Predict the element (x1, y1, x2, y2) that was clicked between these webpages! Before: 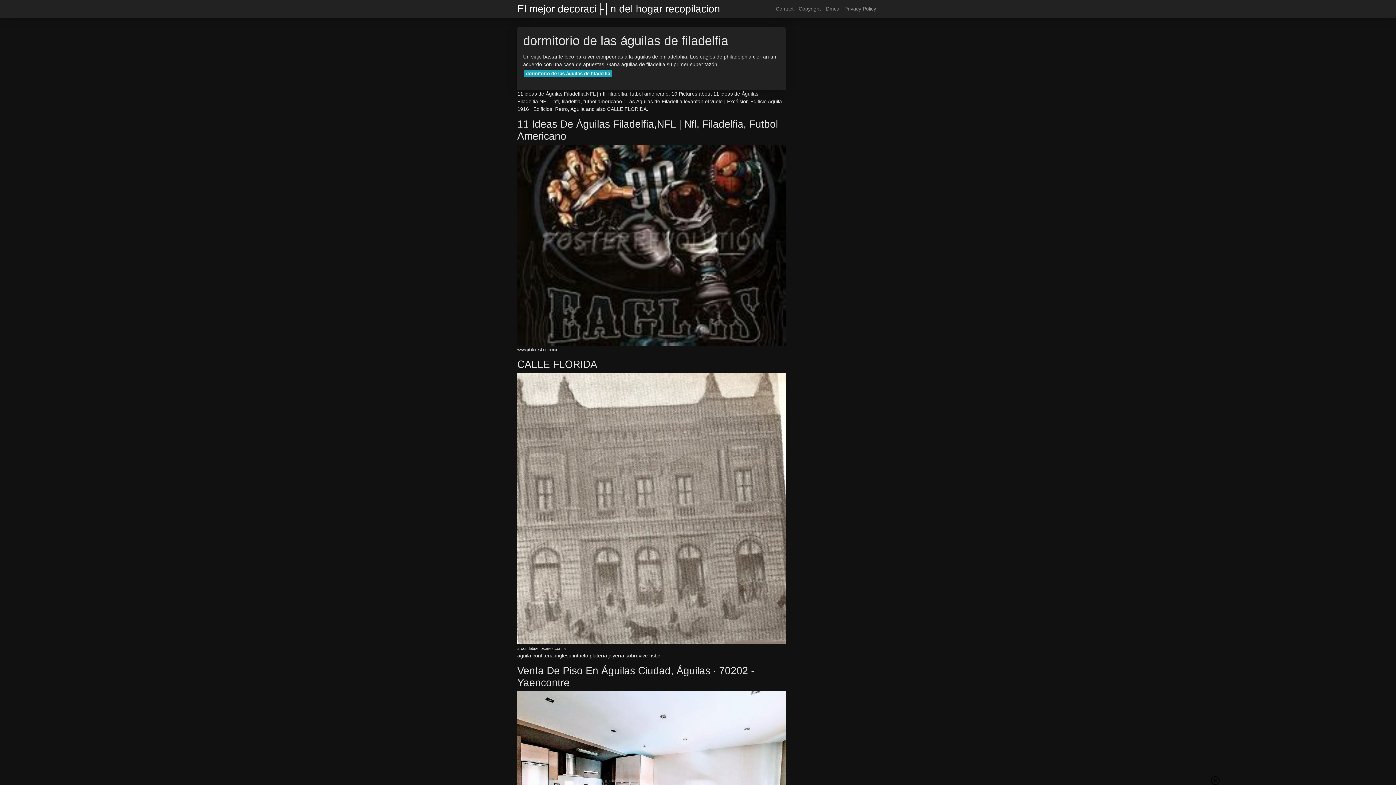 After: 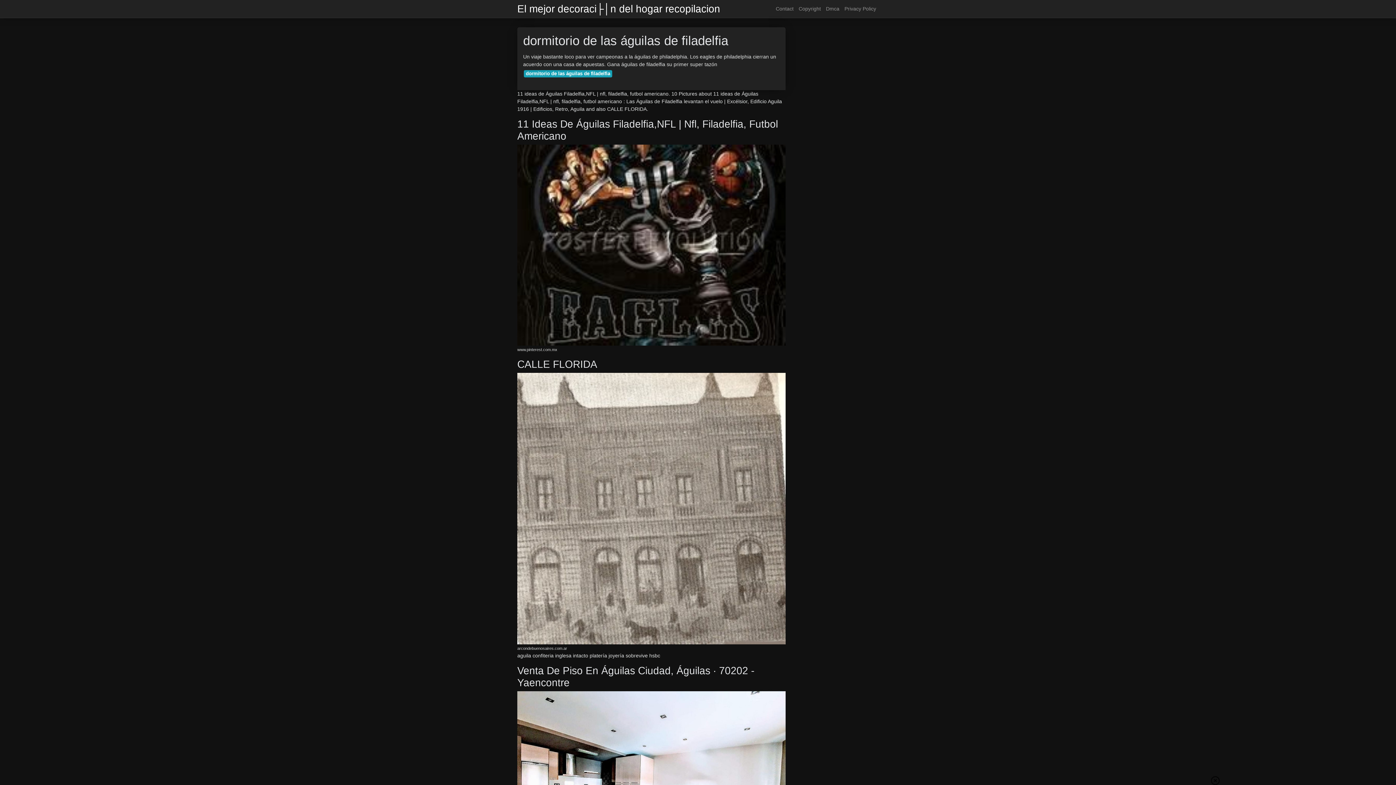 Action: bbox: (524, 70, 612, 77) label: dormitorio de las águilas de filadelfia